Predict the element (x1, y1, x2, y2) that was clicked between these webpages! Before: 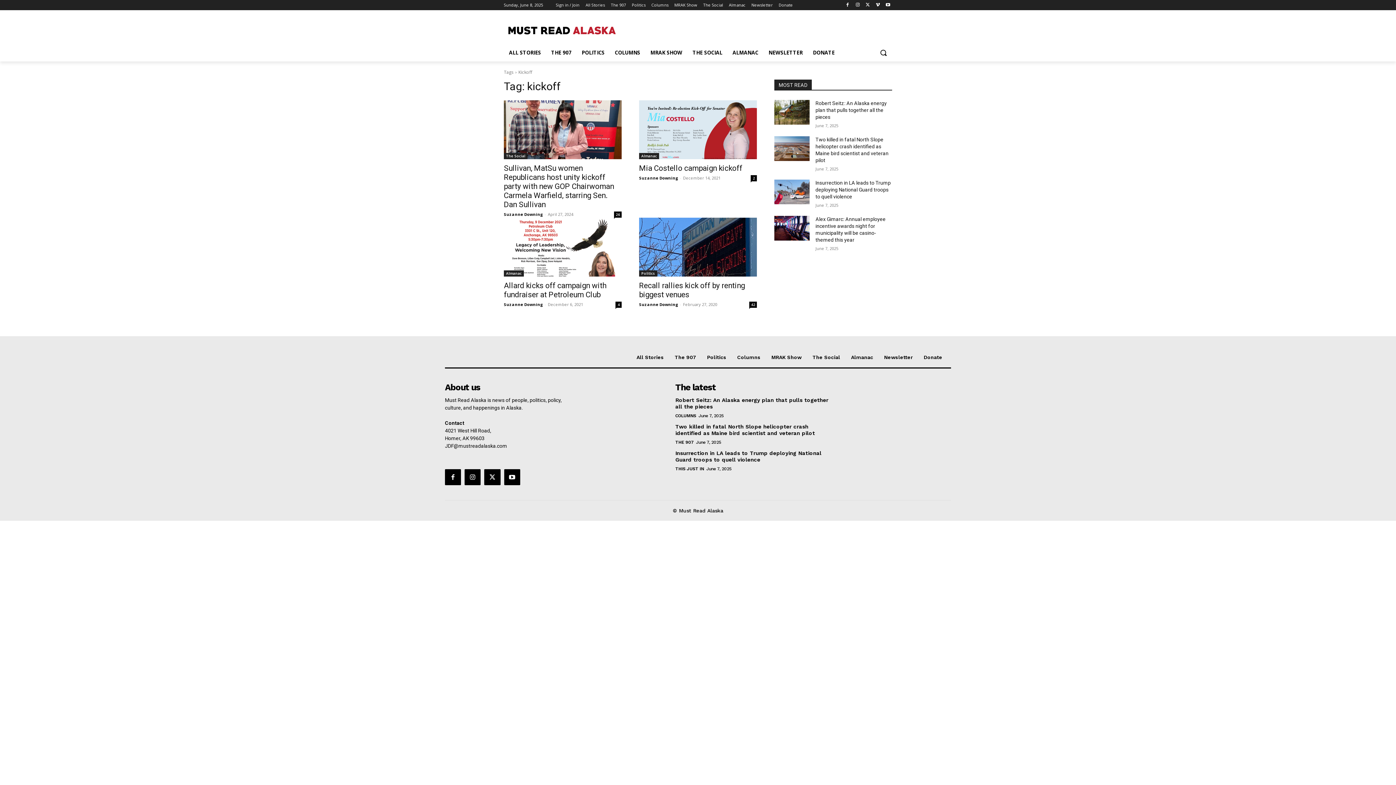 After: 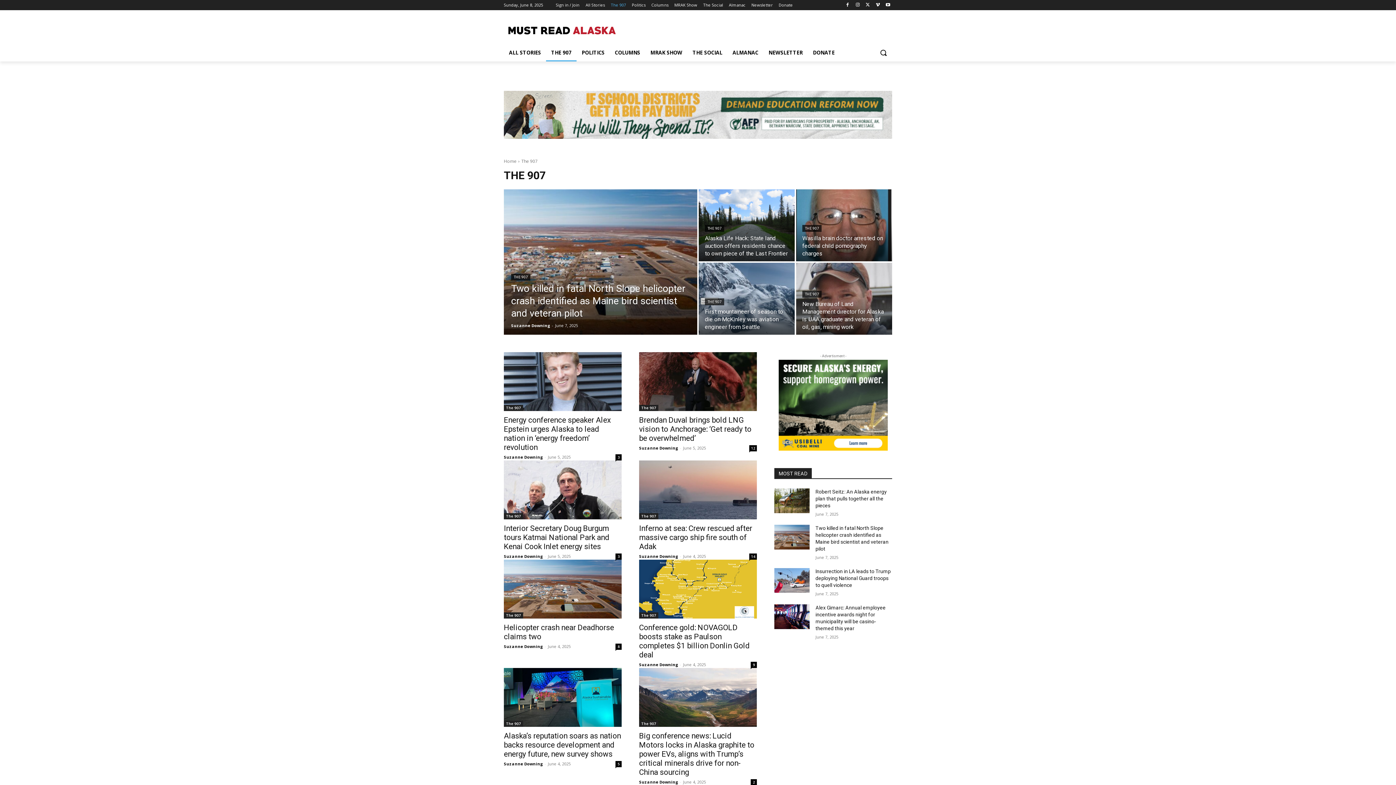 Action: bbox: (610, 0, 626, 10) label: The 907